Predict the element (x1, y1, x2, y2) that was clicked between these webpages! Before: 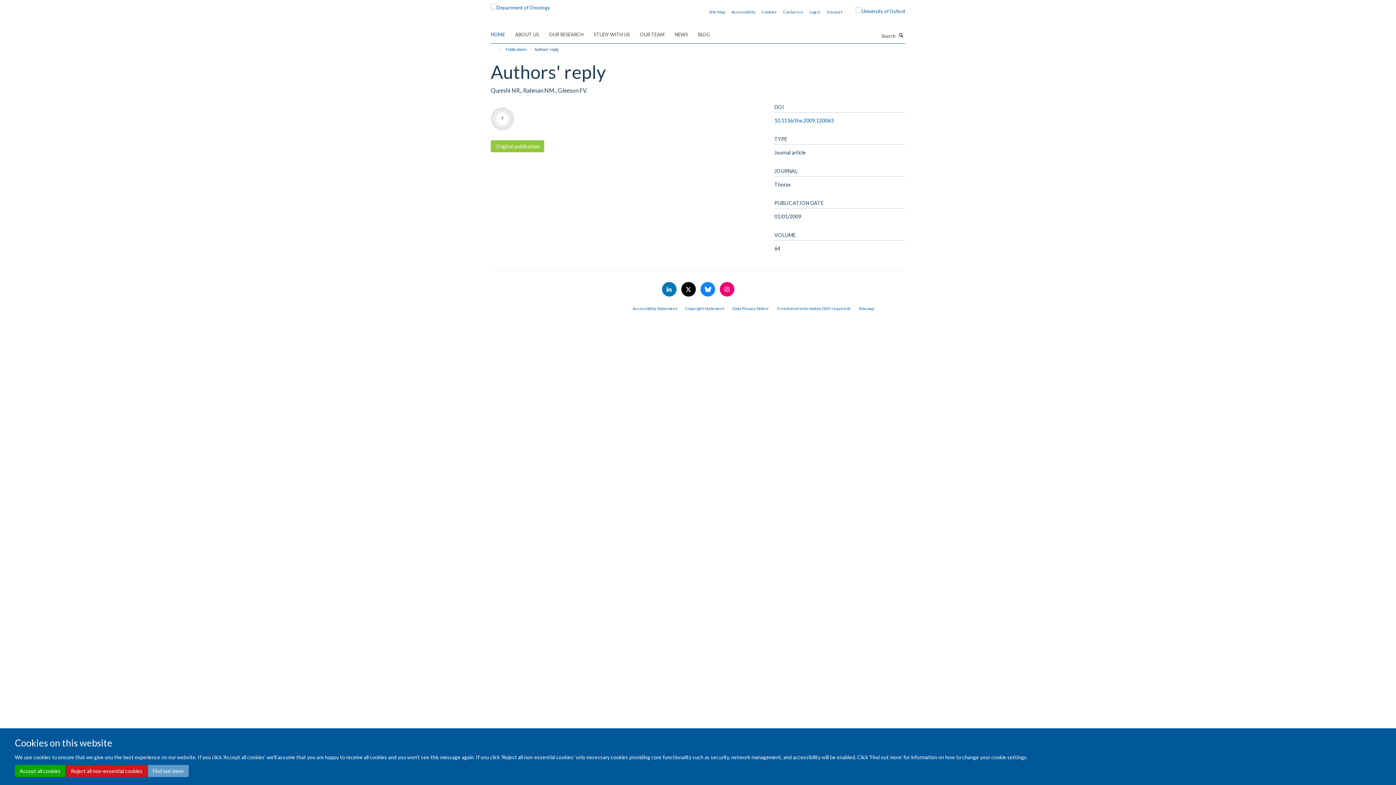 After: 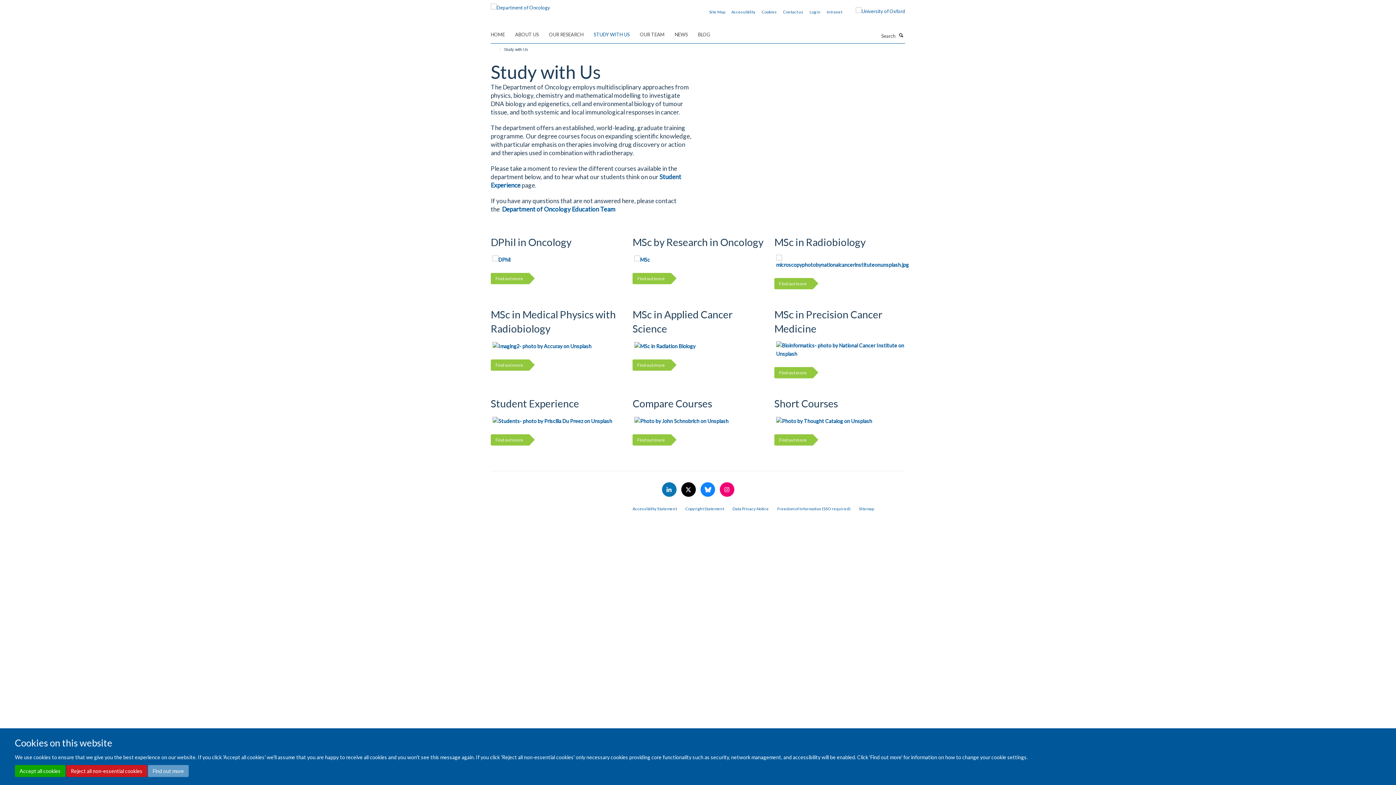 Action: label: STUDY WITH US bbox: (593, 29, 638, 40)